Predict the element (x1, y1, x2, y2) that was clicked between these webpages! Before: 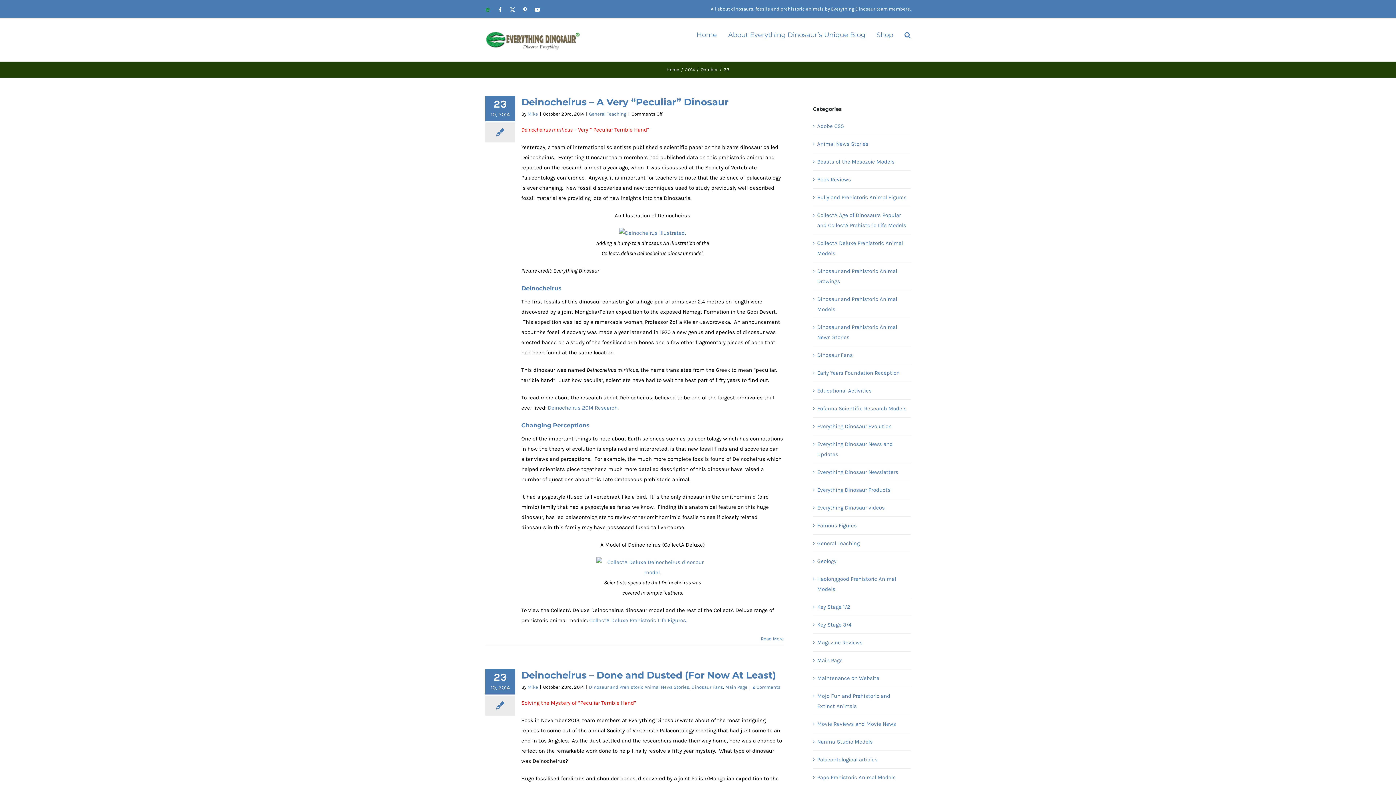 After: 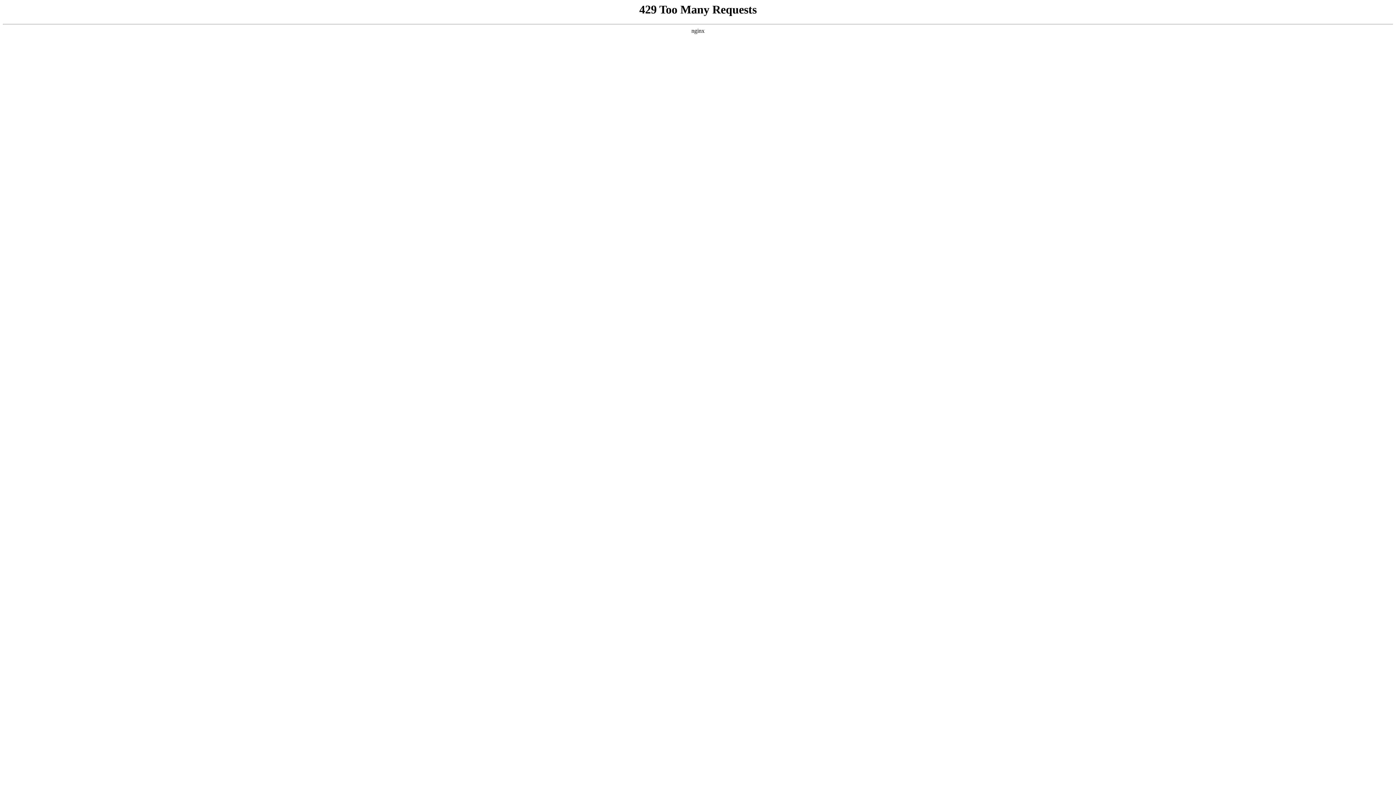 Action: bbox: (817, 737, 907, 747) label: Nanmu Studio Models